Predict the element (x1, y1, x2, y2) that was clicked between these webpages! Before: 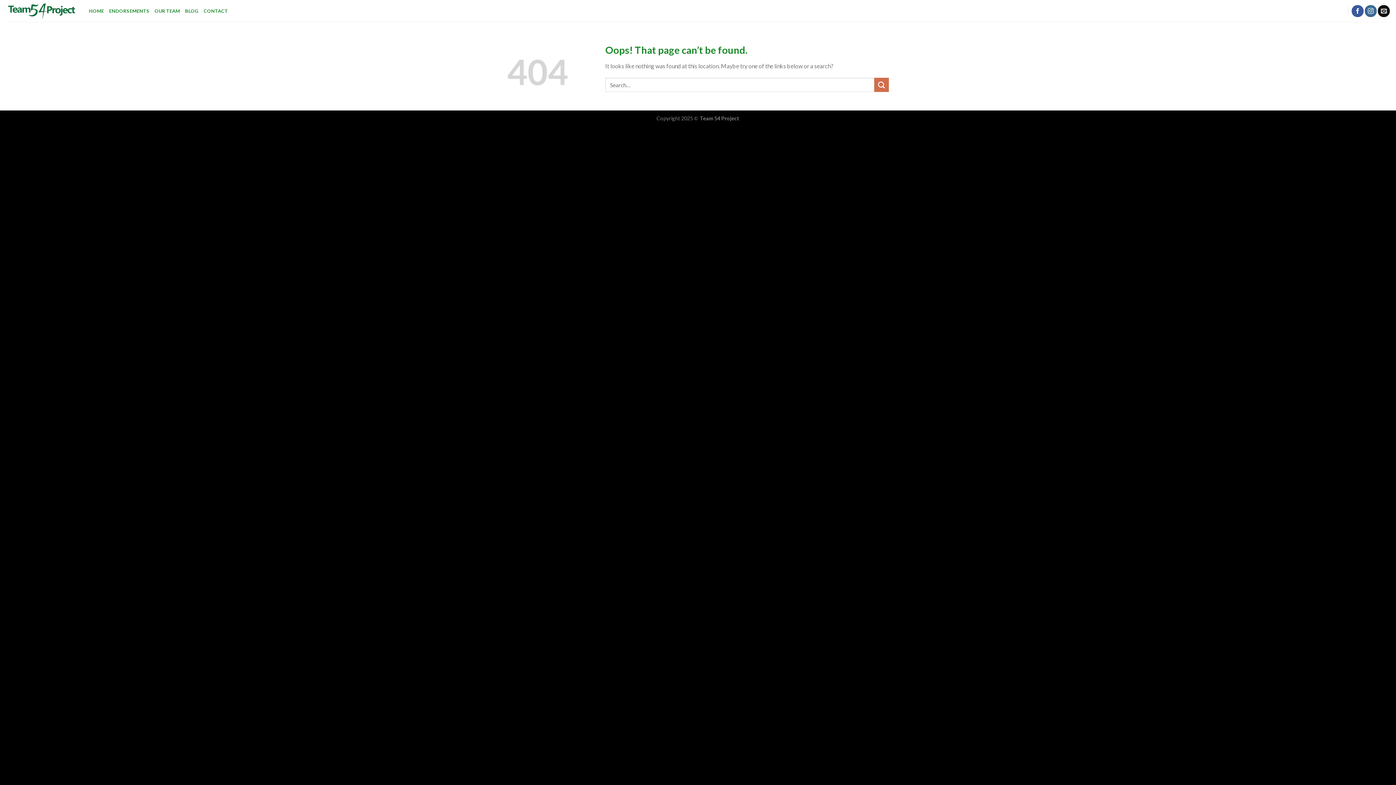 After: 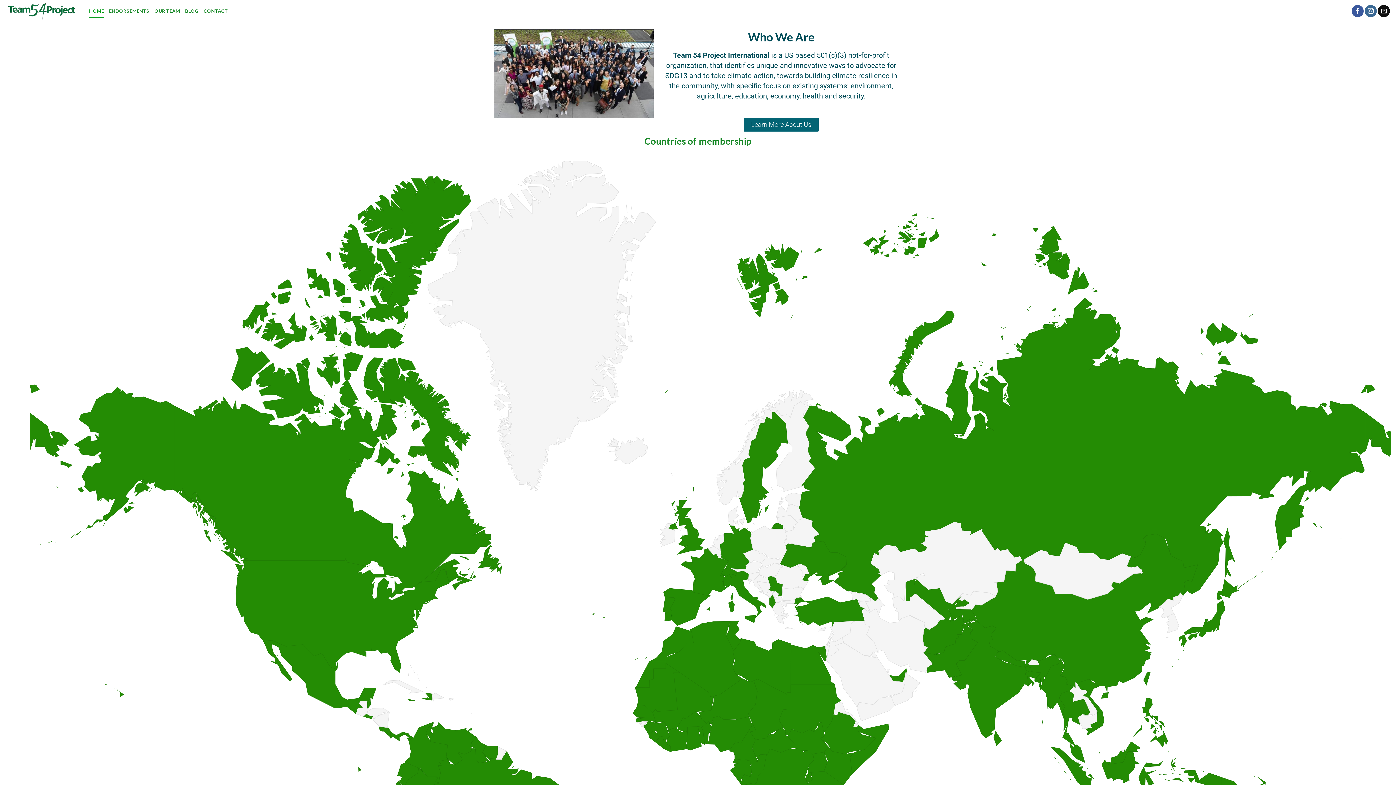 Action: bbox: (5, 1, 78, 20)